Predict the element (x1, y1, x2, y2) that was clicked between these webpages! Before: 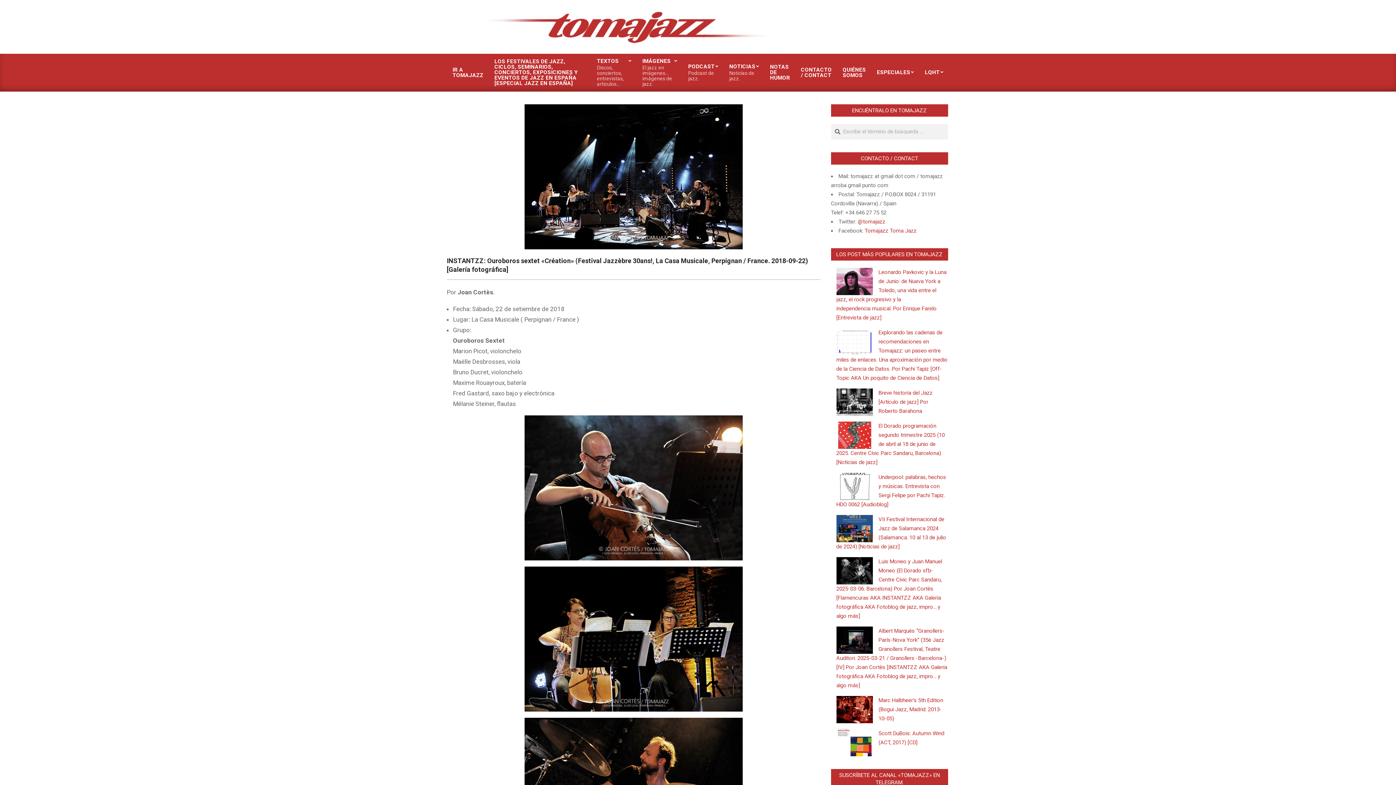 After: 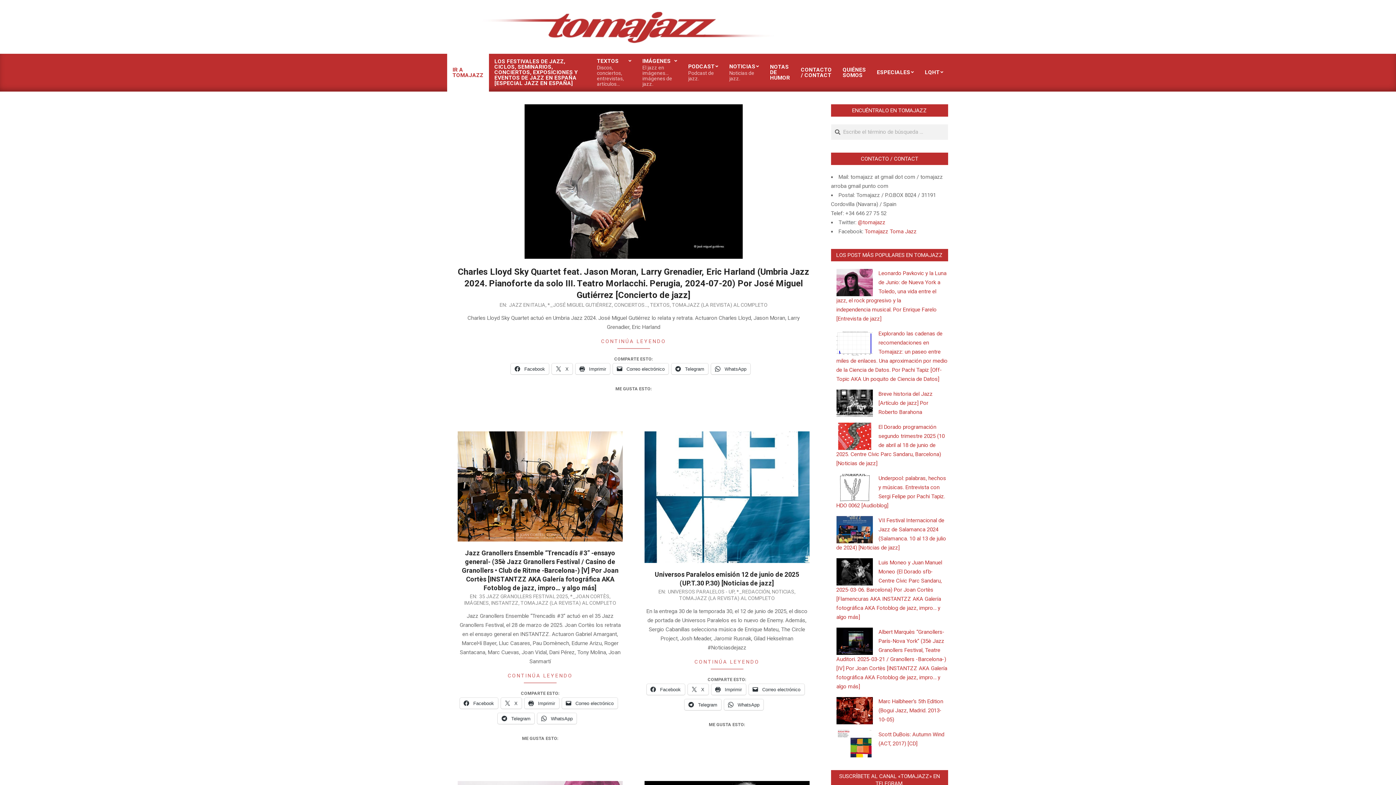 Action: bbox: (447, 3, 803, 50)